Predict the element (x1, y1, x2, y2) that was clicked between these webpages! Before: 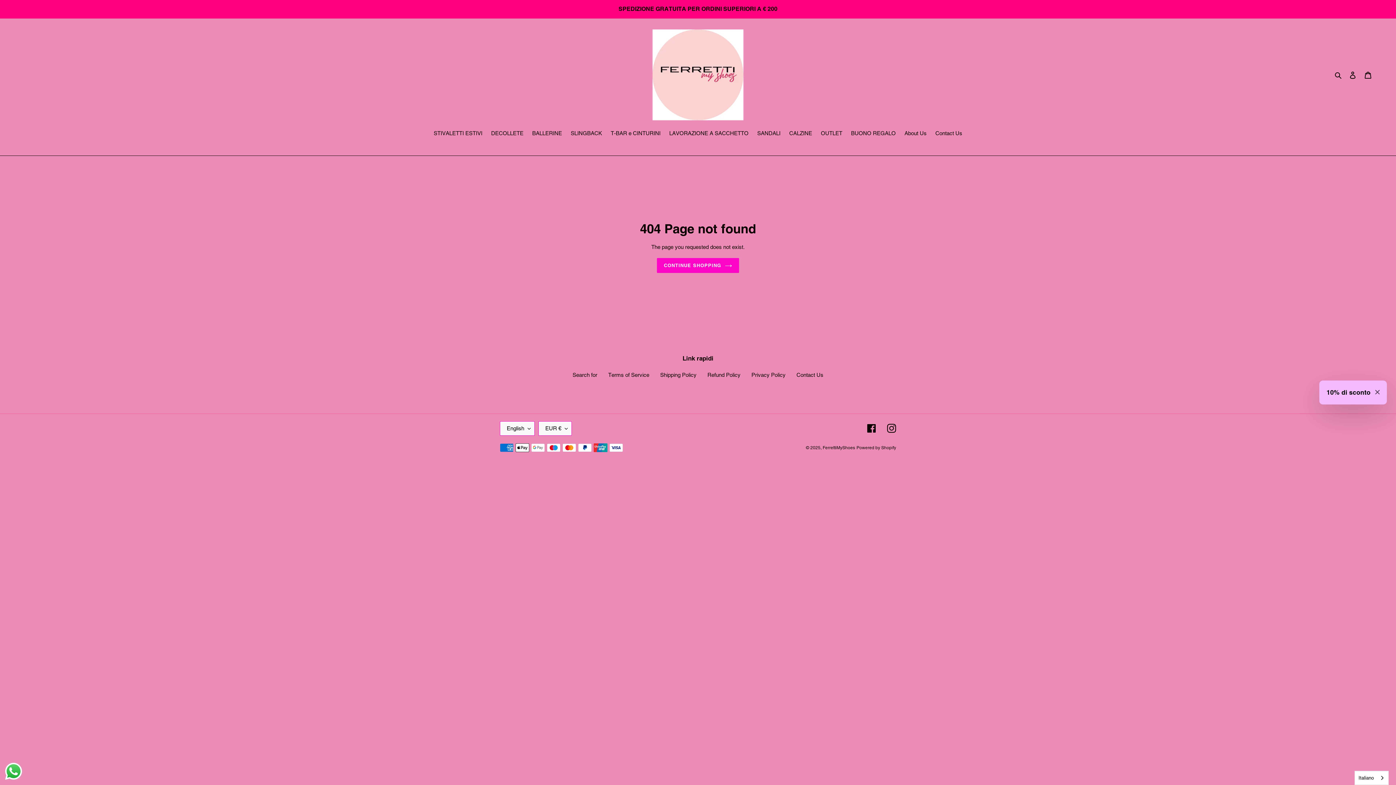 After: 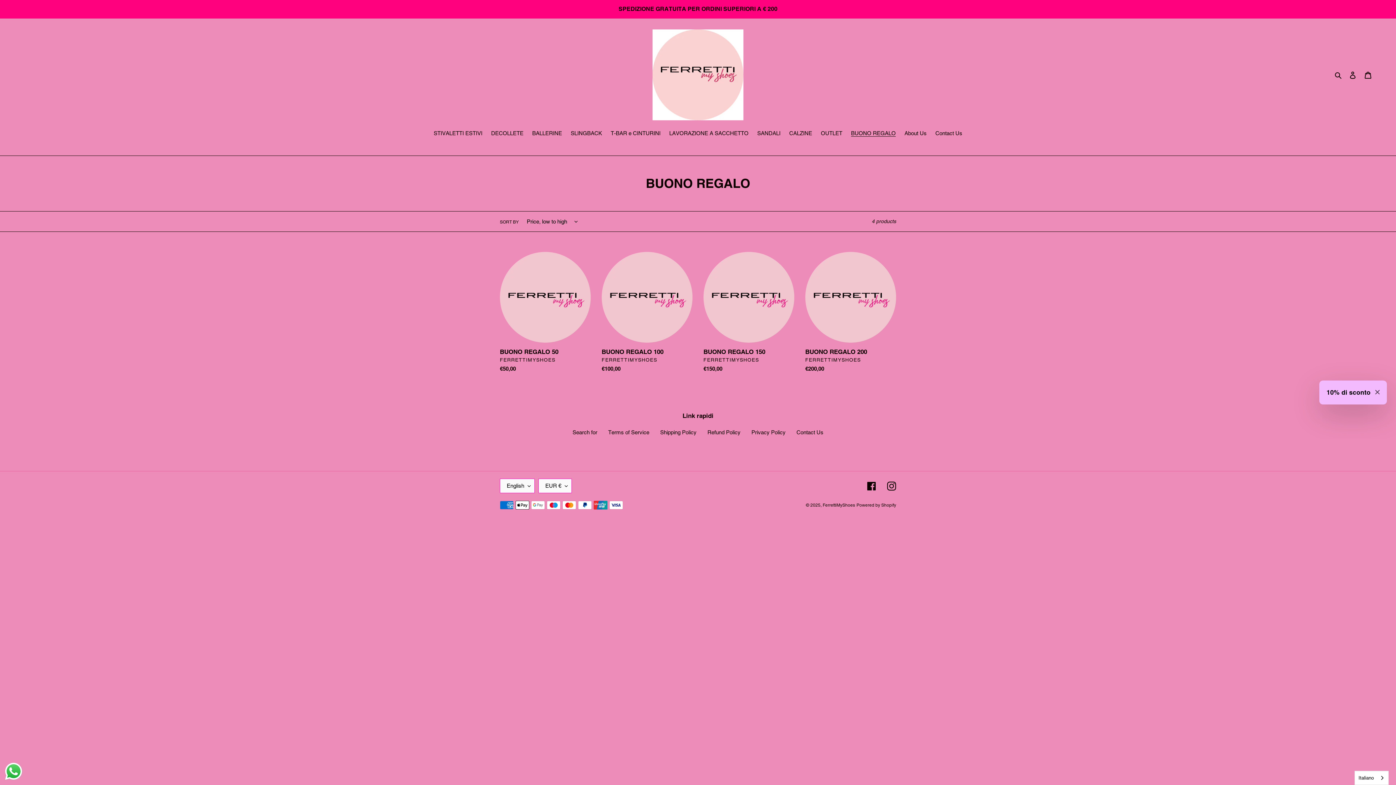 Action: label: BUONO REGALO bbox: (847, 129, 899, 138)